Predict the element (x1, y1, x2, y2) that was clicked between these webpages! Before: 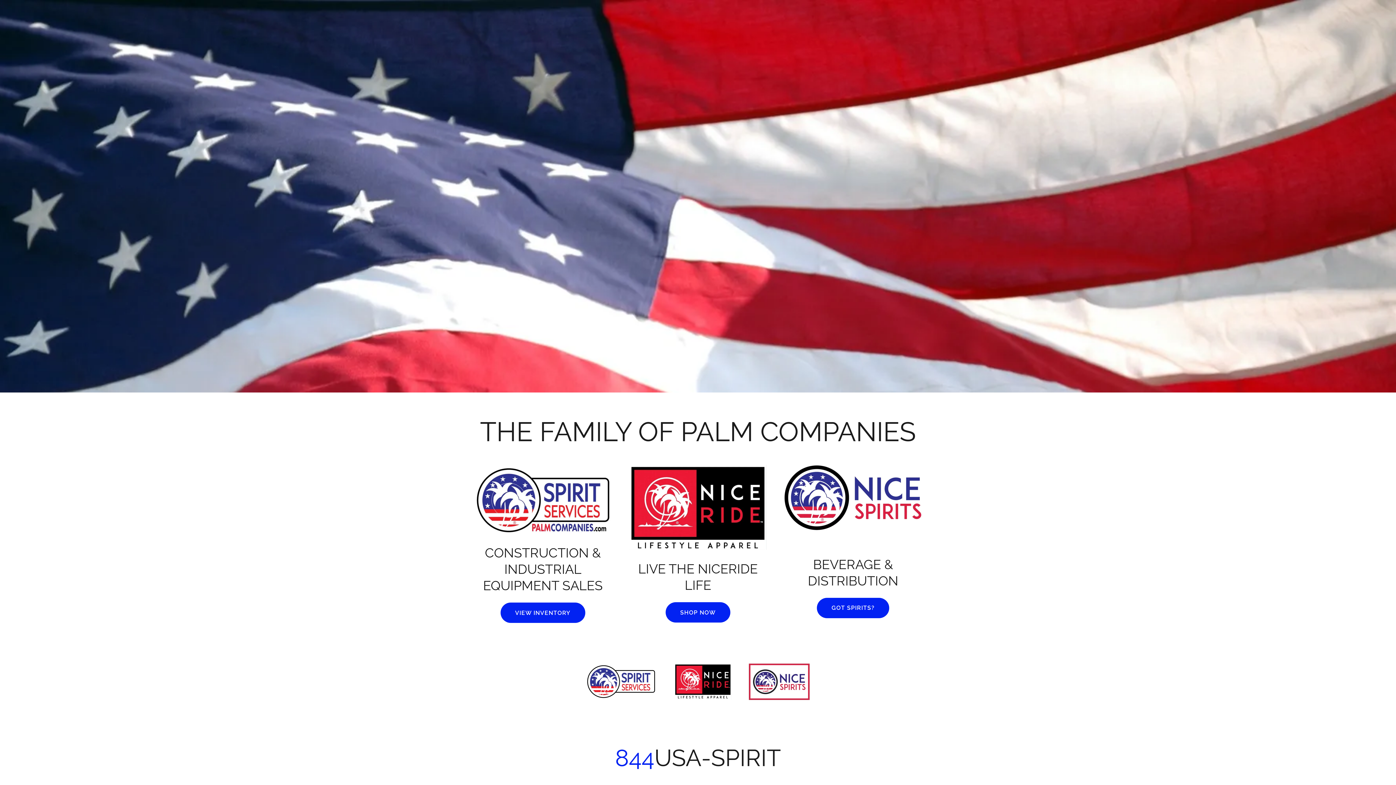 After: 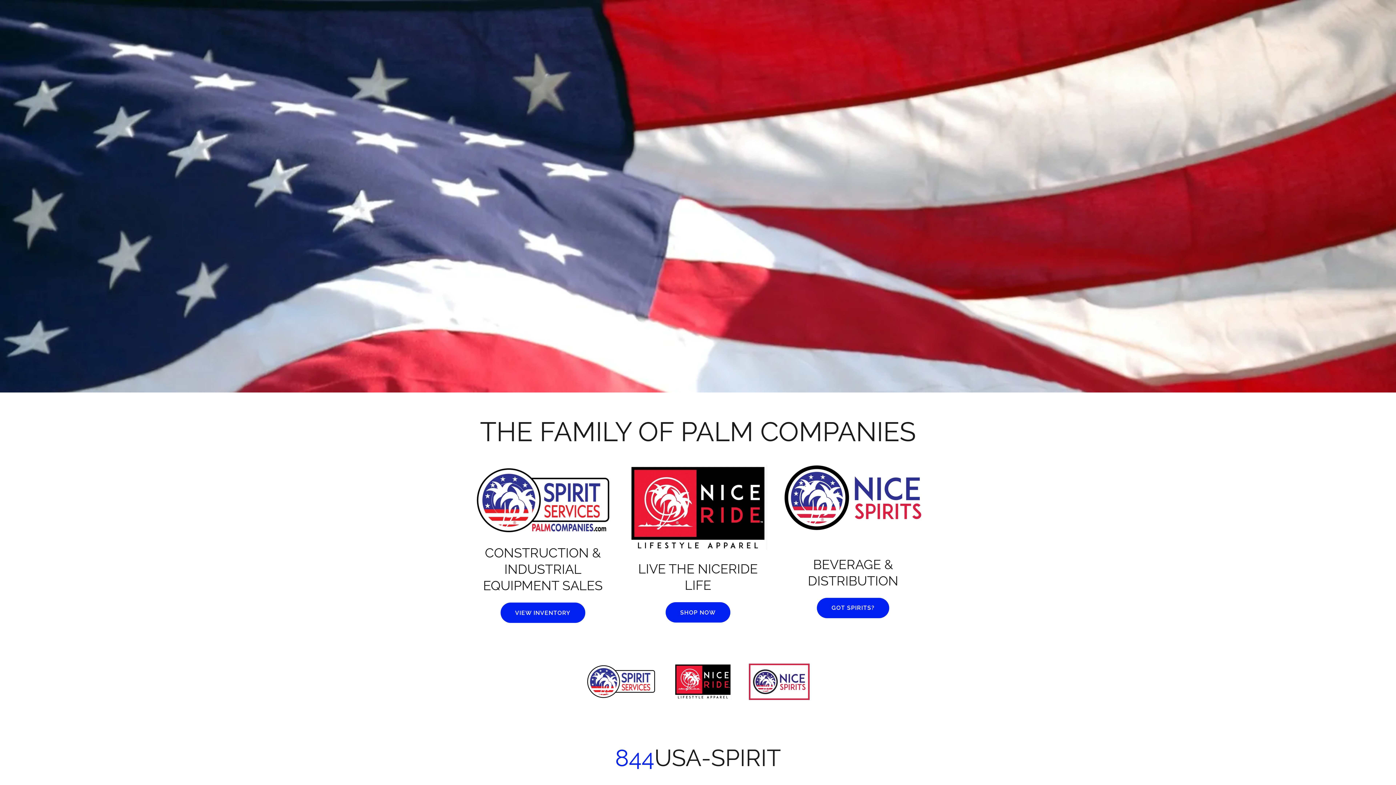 Action: bbox: (749, 677, 809, 685)